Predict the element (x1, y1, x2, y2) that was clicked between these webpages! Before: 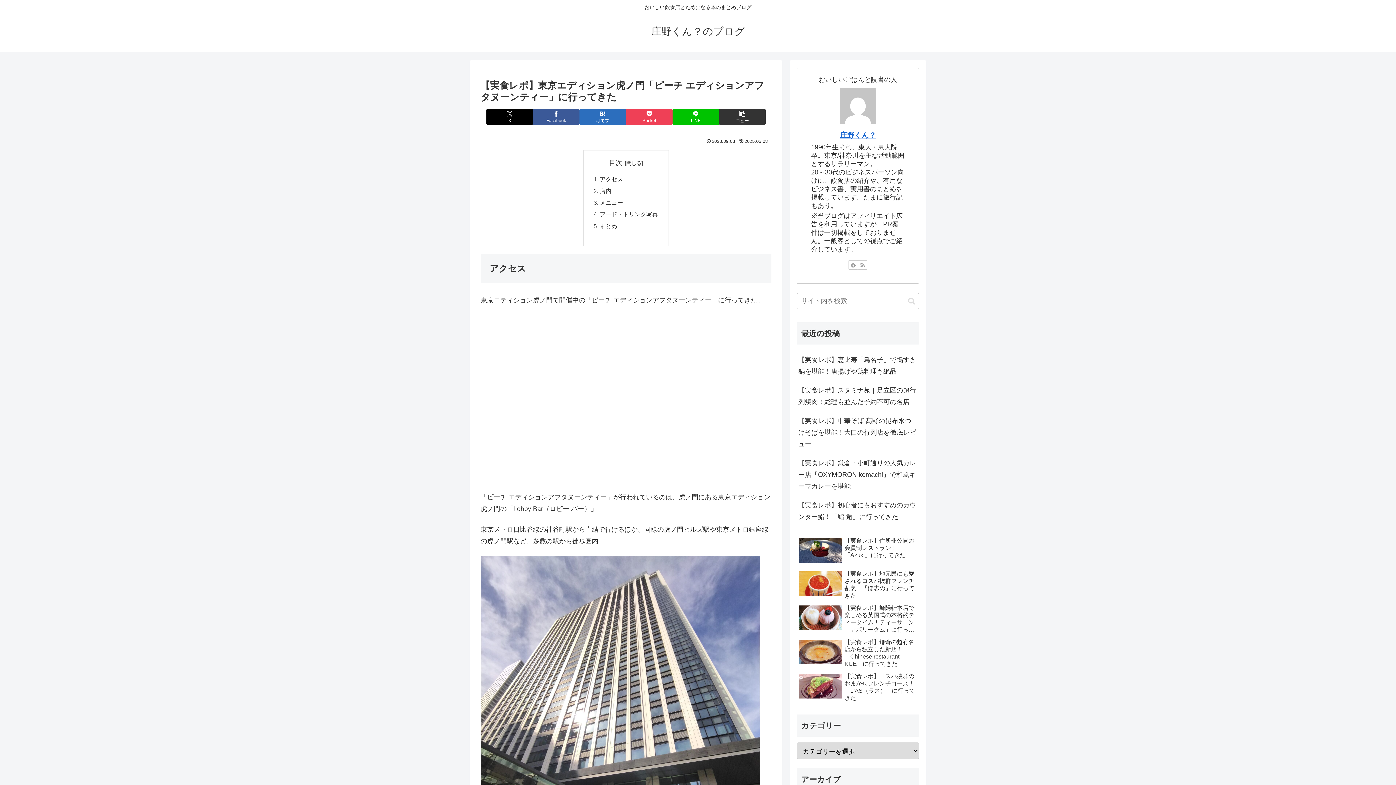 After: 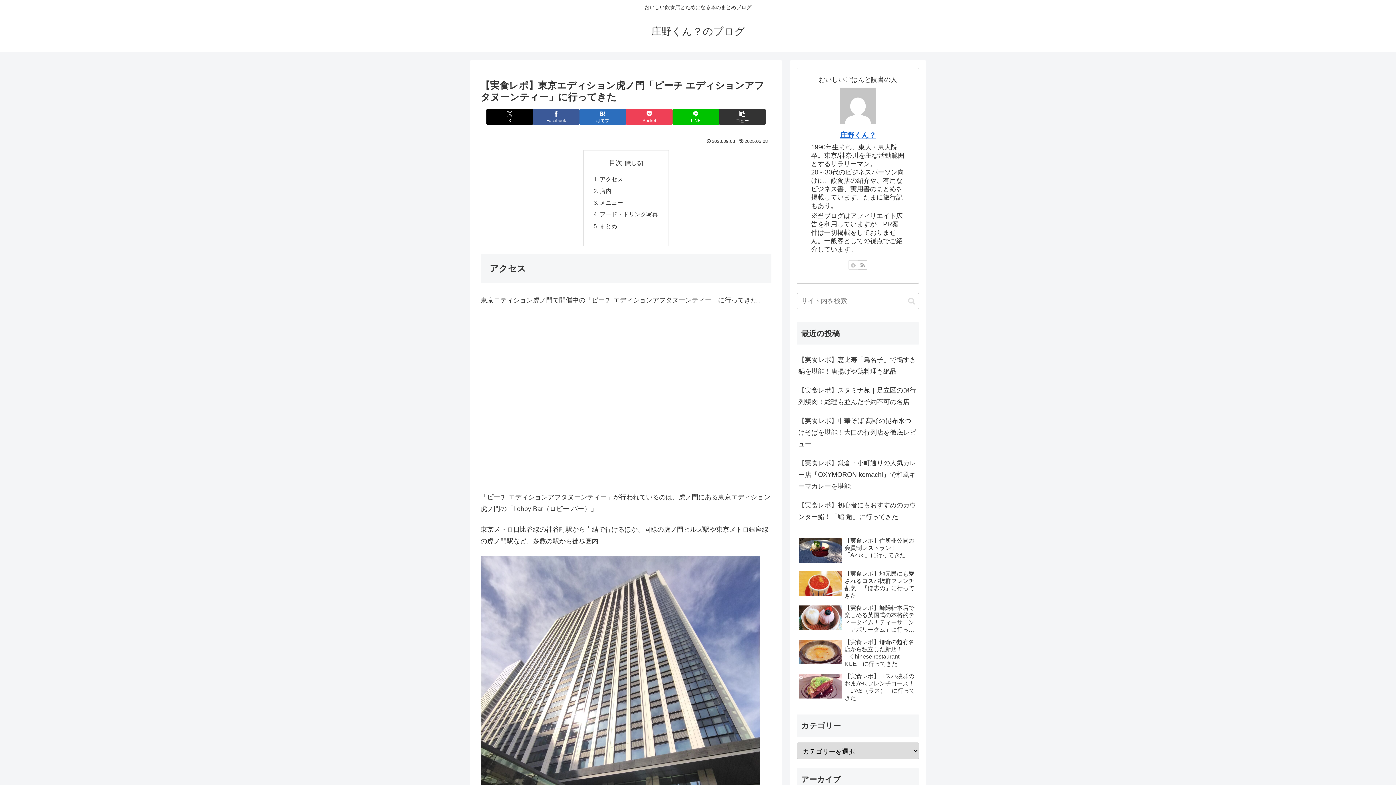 Action: label: feedlyで更新情報を購読 bbox: (848, 260, 858, 269)